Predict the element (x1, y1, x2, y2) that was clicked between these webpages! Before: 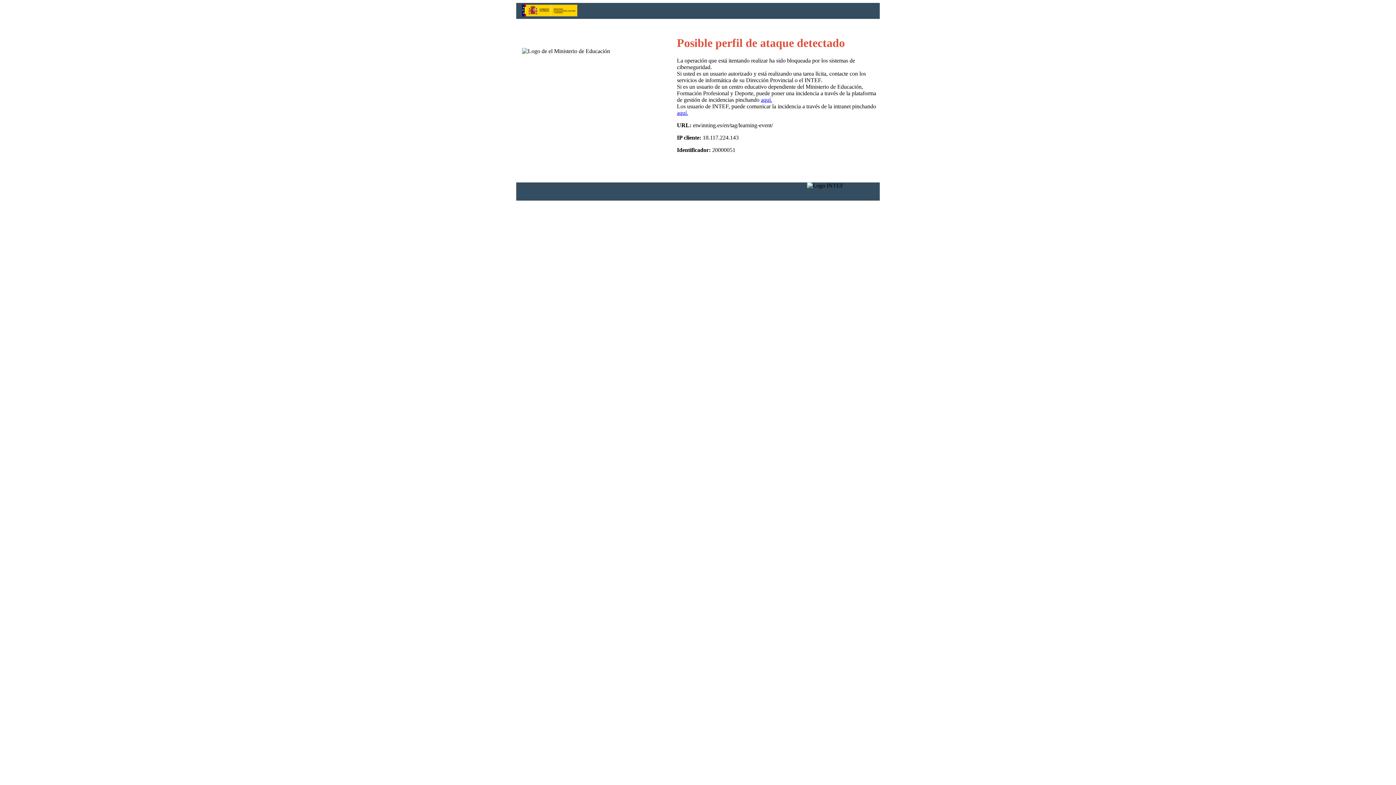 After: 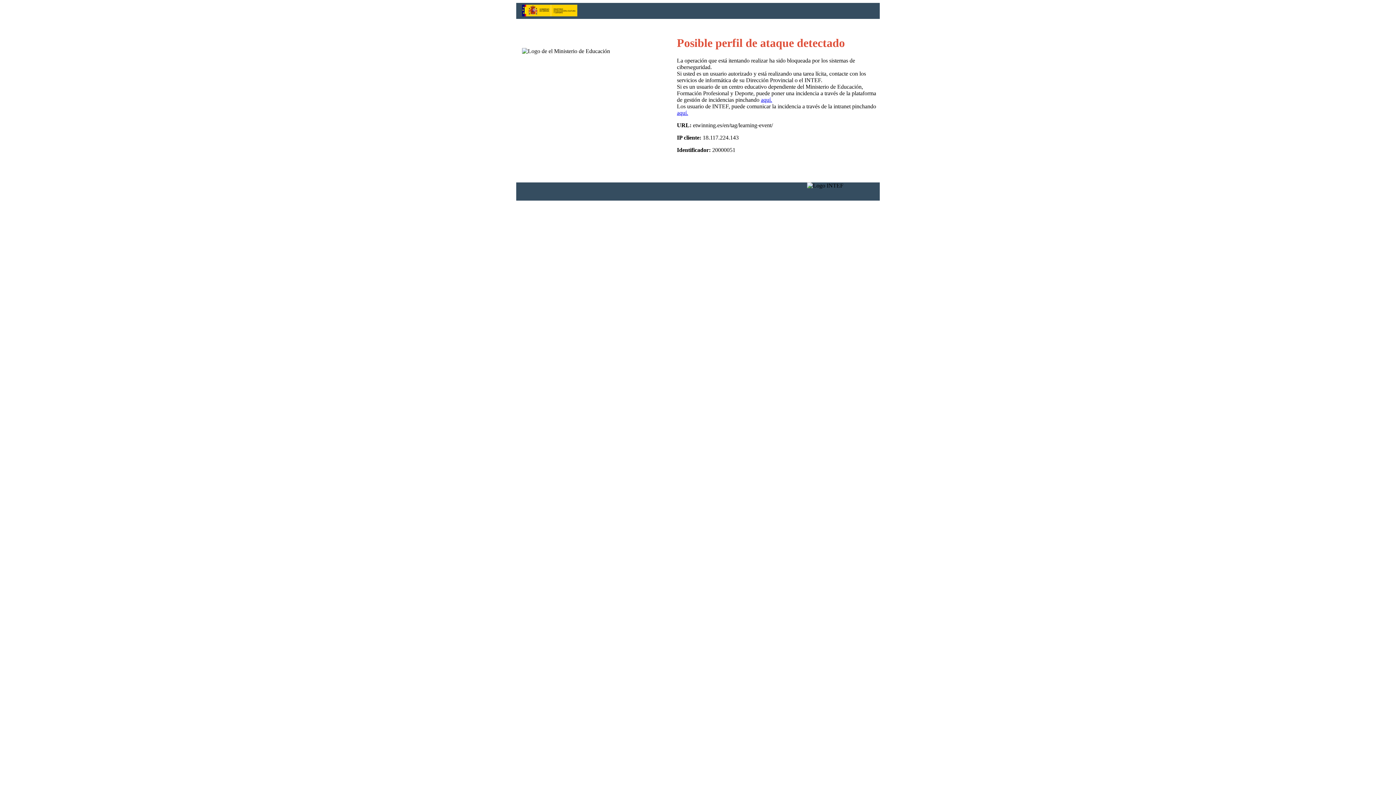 Action: bbox: (761, 96, 772, 103) label: aquí.